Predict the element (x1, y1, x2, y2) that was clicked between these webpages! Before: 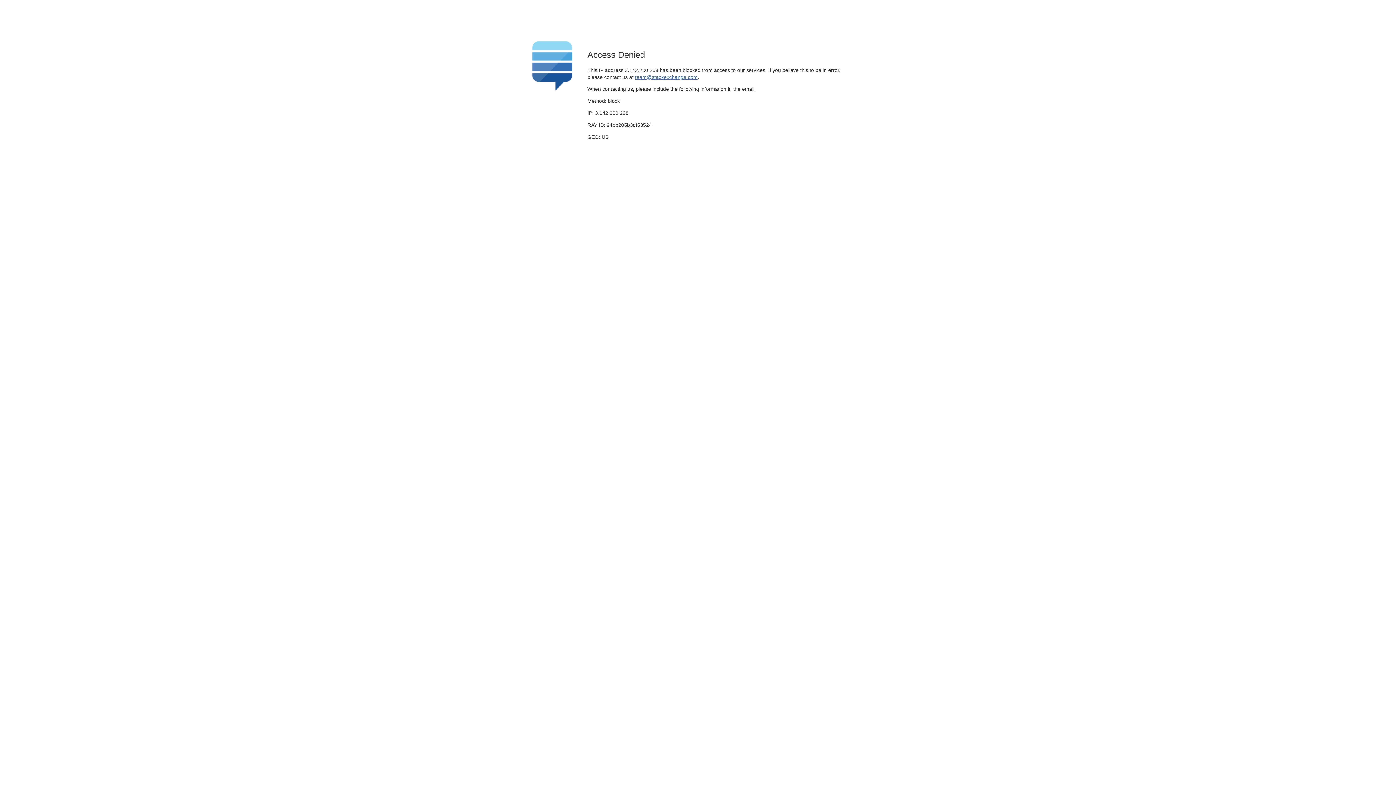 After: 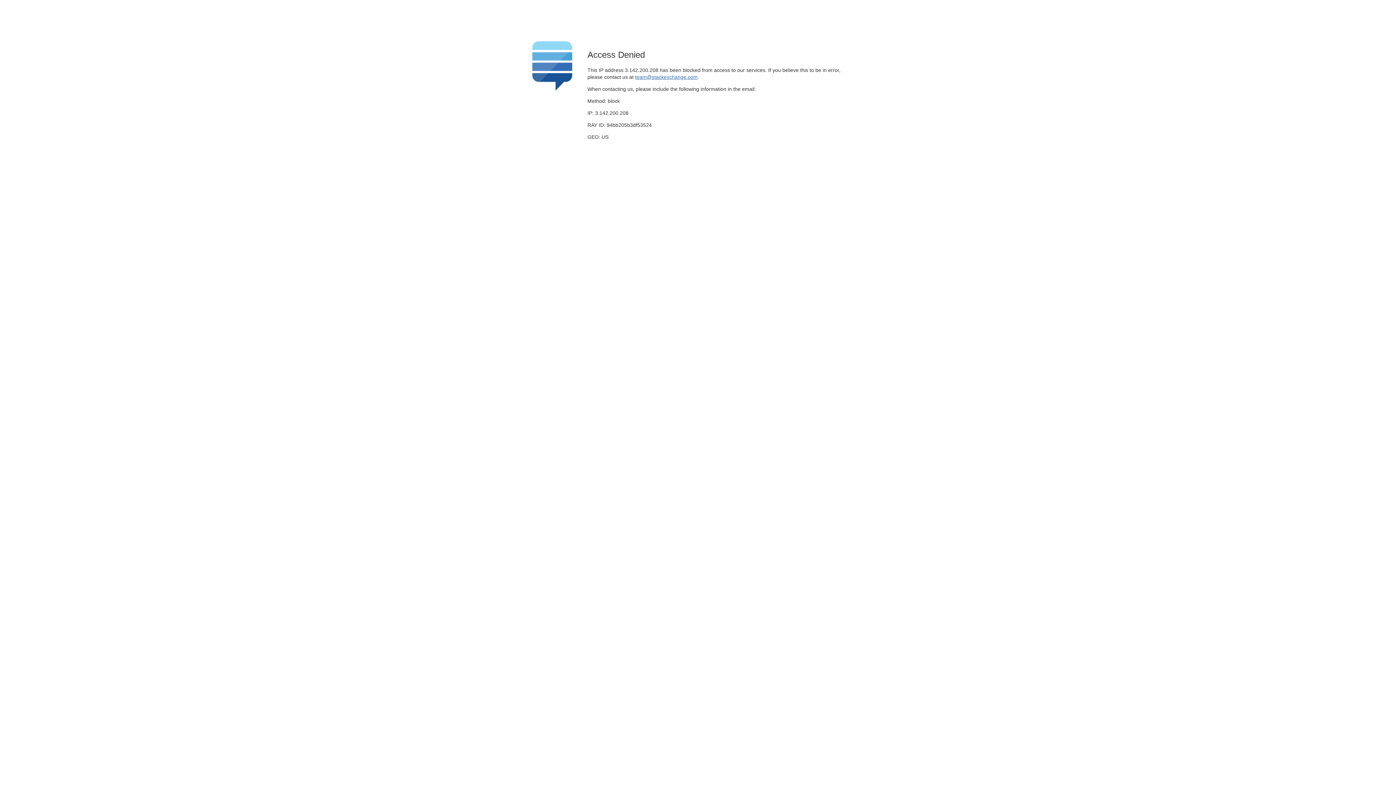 Action: label: team@stackexchange.com bbox: (635, 74, 697, 79)